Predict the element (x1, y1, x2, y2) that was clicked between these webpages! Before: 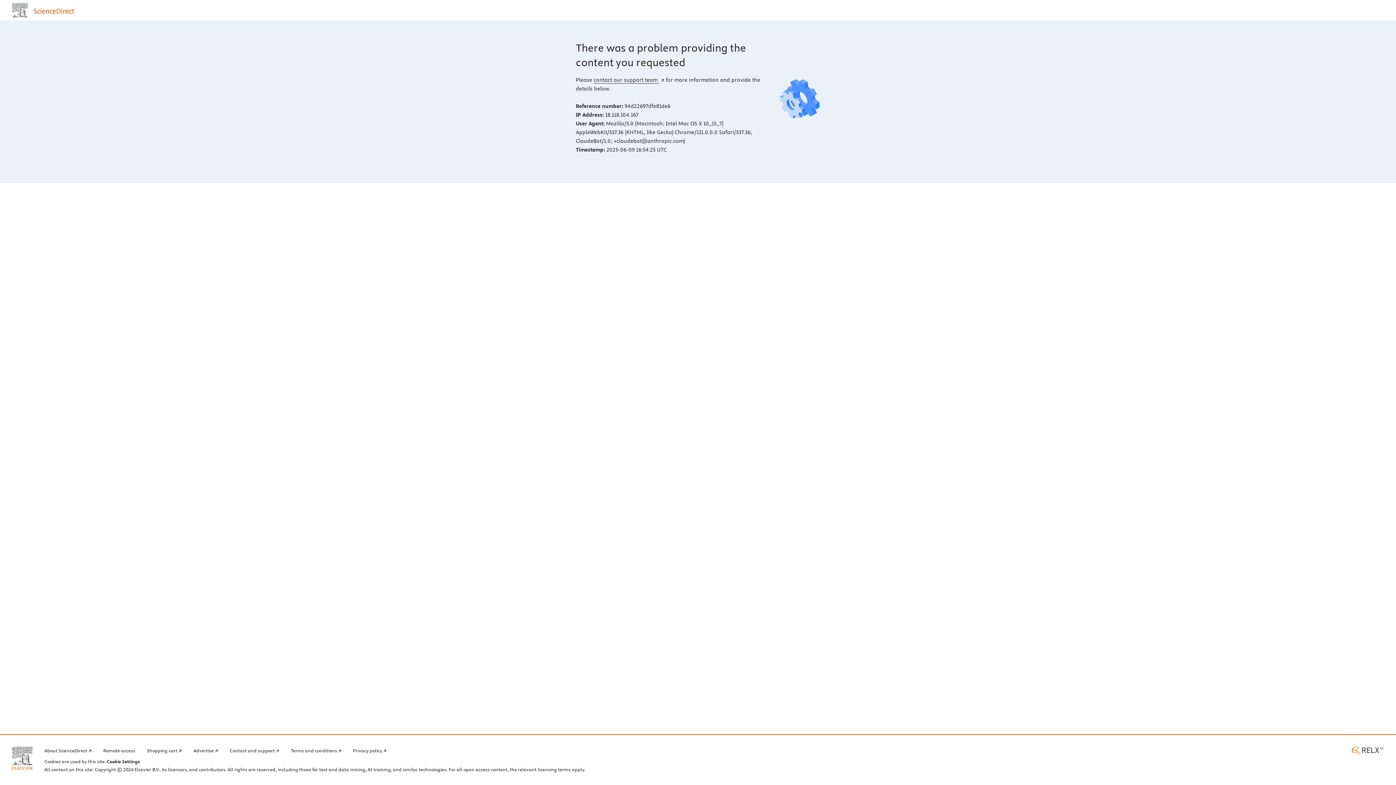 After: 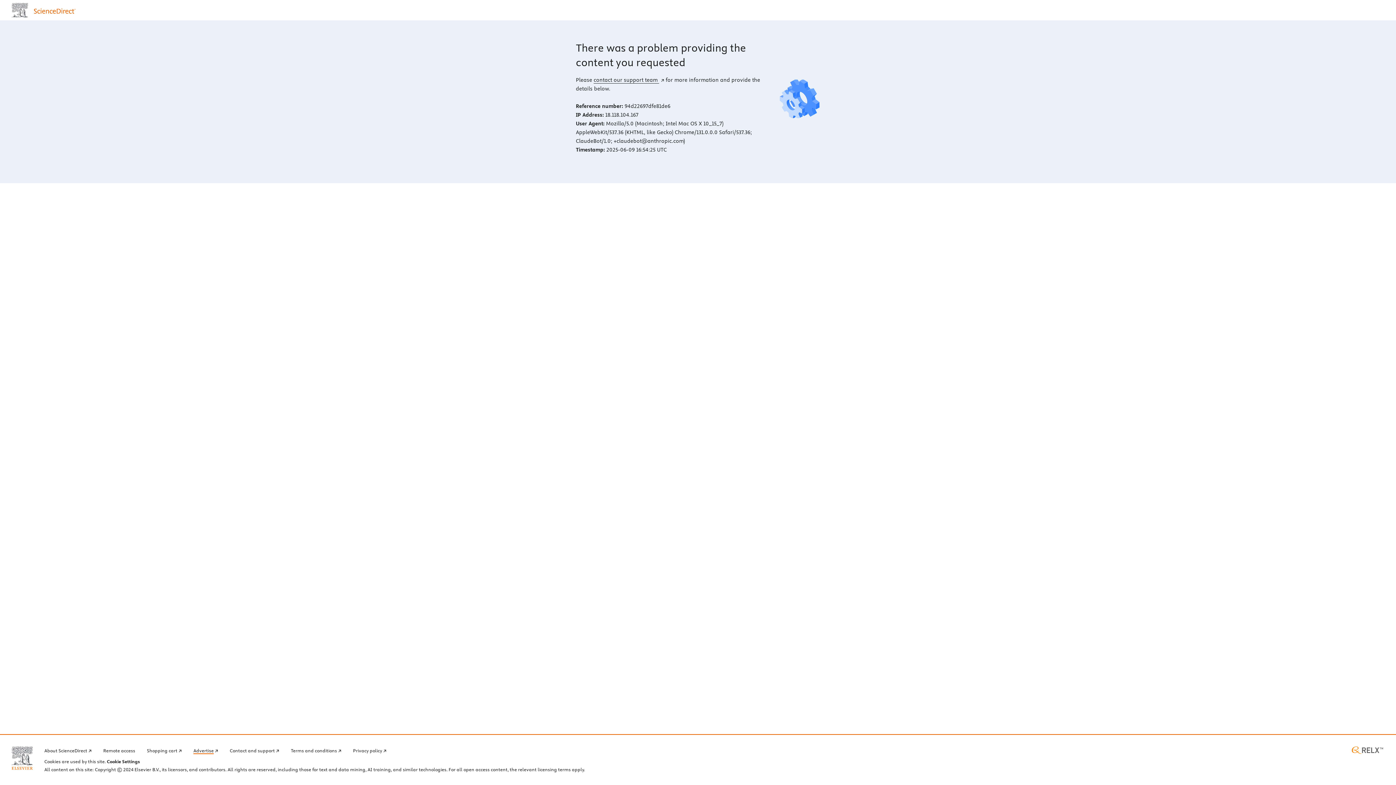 Action: bbox: (193, 746, 218, 754) label: Advertise